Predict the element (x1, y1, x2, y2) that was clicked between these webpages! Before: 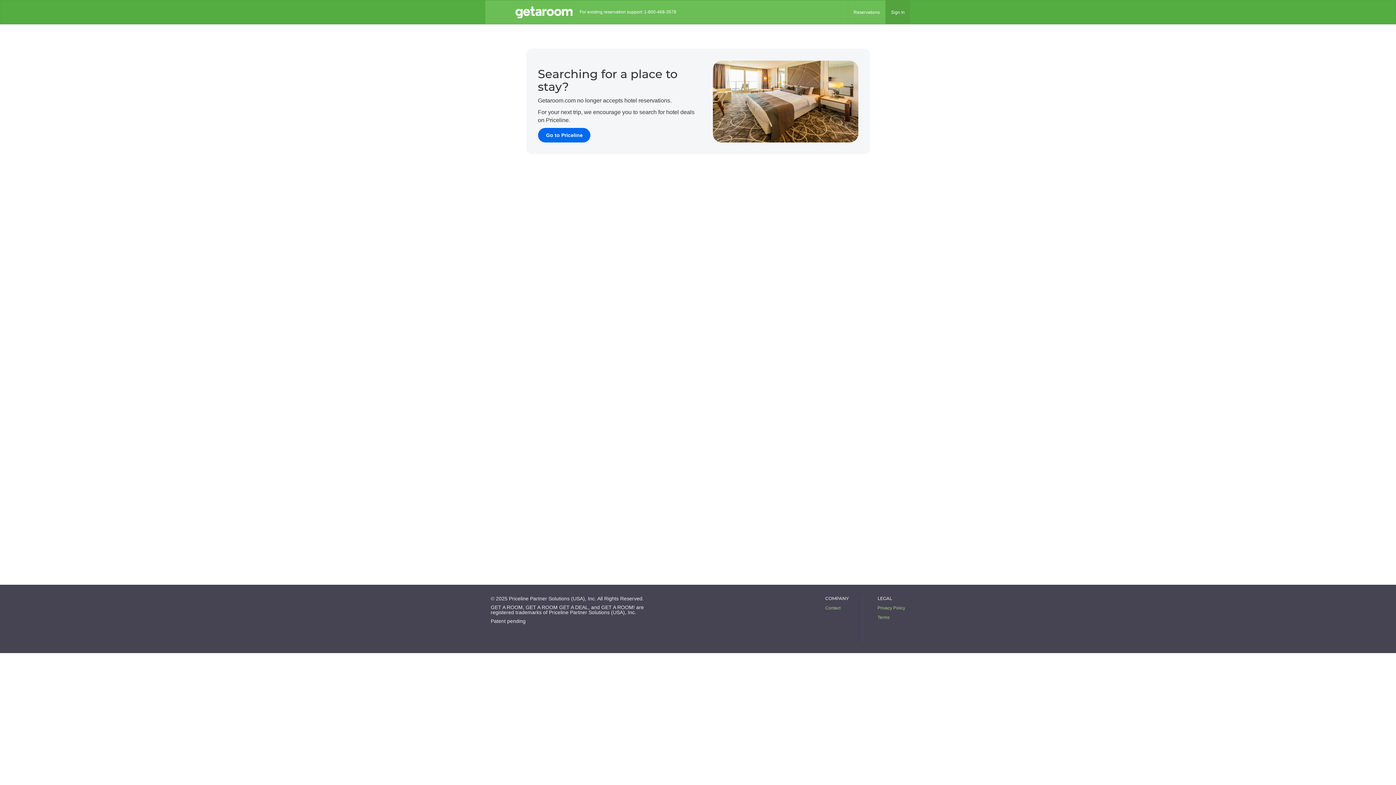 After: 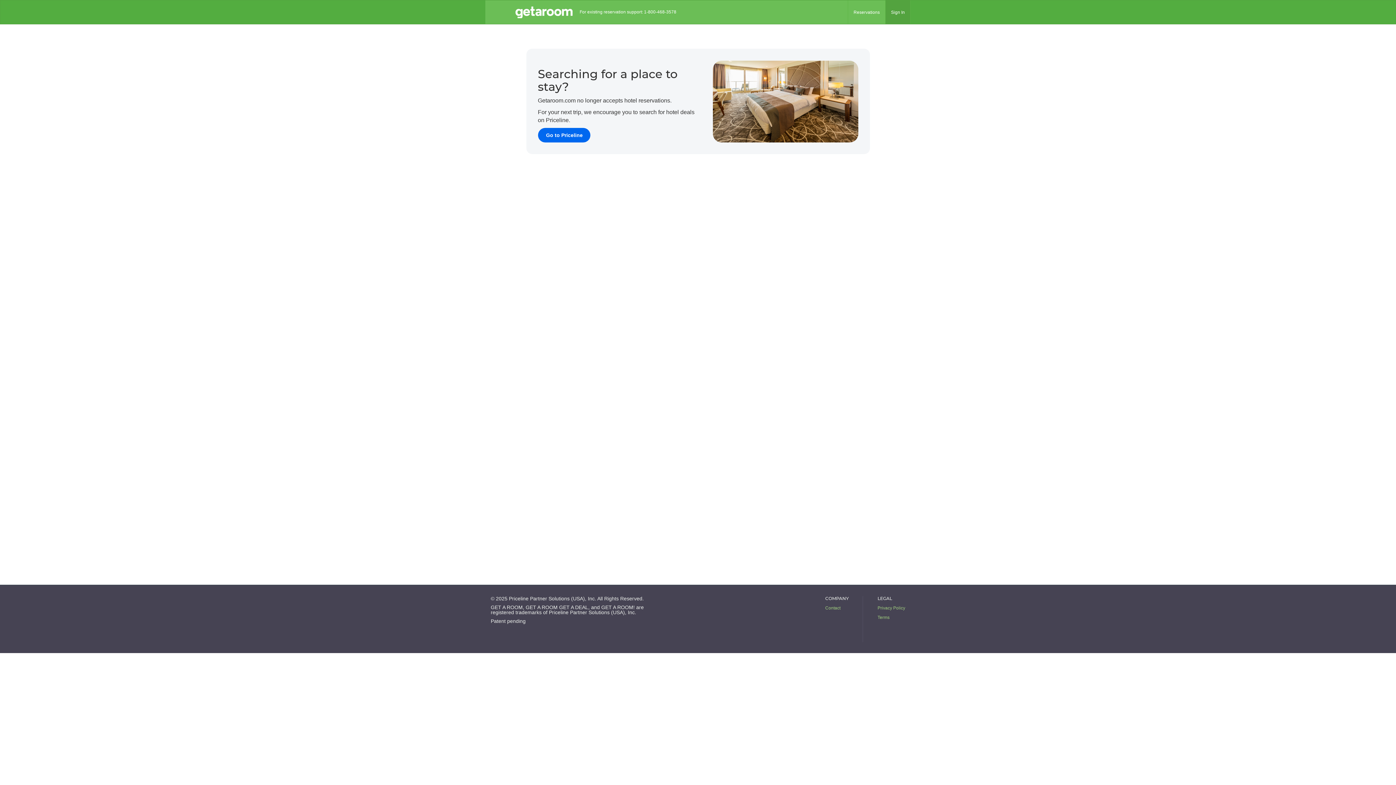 Action: bbox: (515, 6, 572, 18)